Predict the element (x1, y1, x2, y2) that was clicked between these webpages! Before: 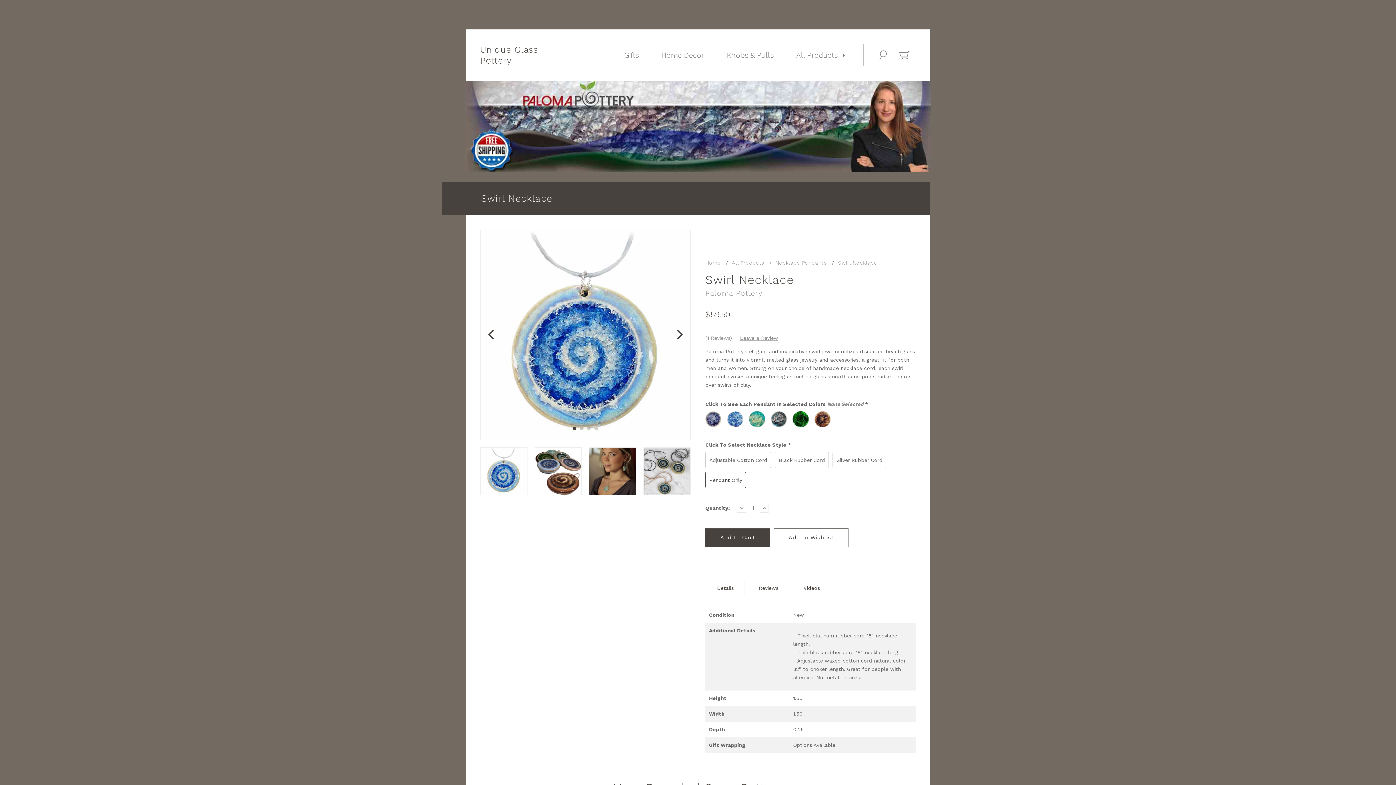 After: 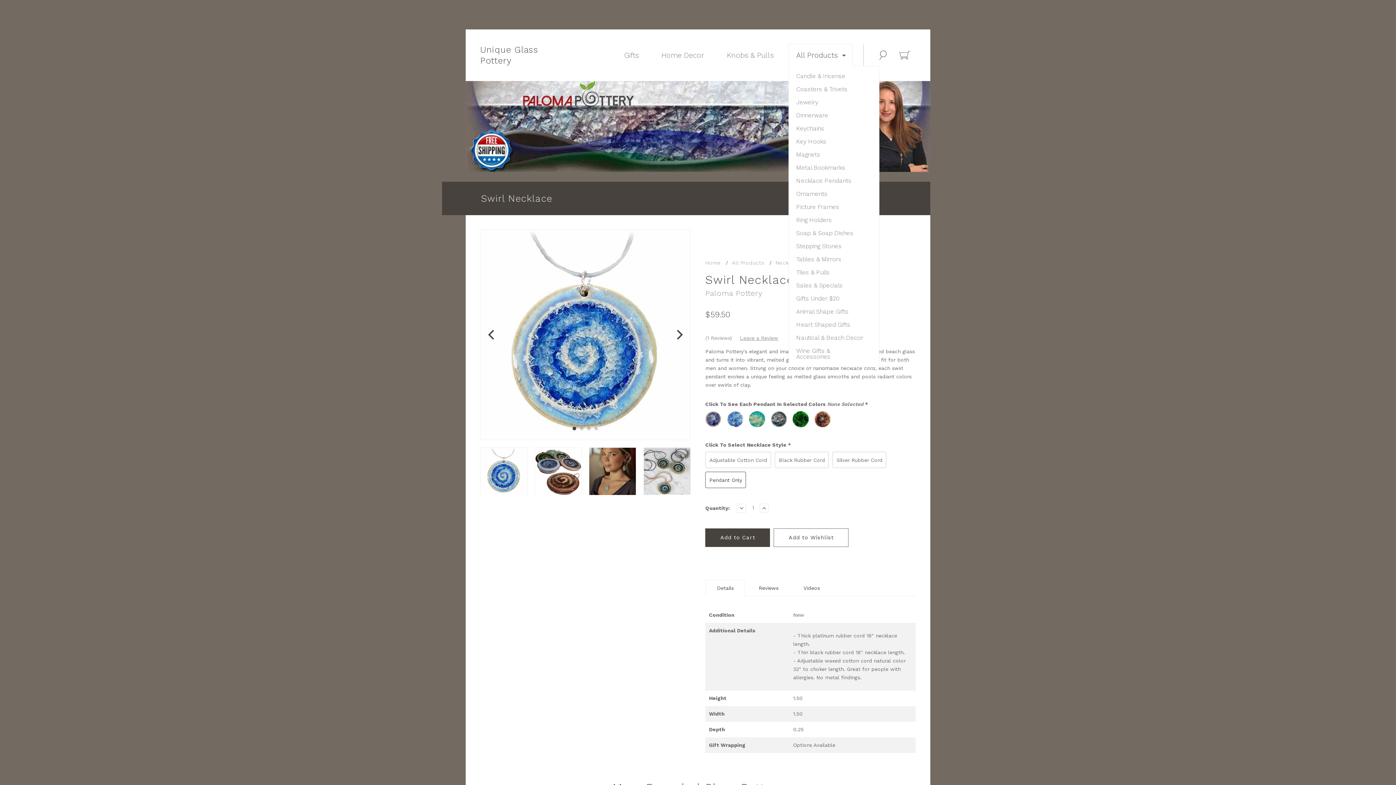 Action: label: All Products bbox: (788, 44, 852, 66)